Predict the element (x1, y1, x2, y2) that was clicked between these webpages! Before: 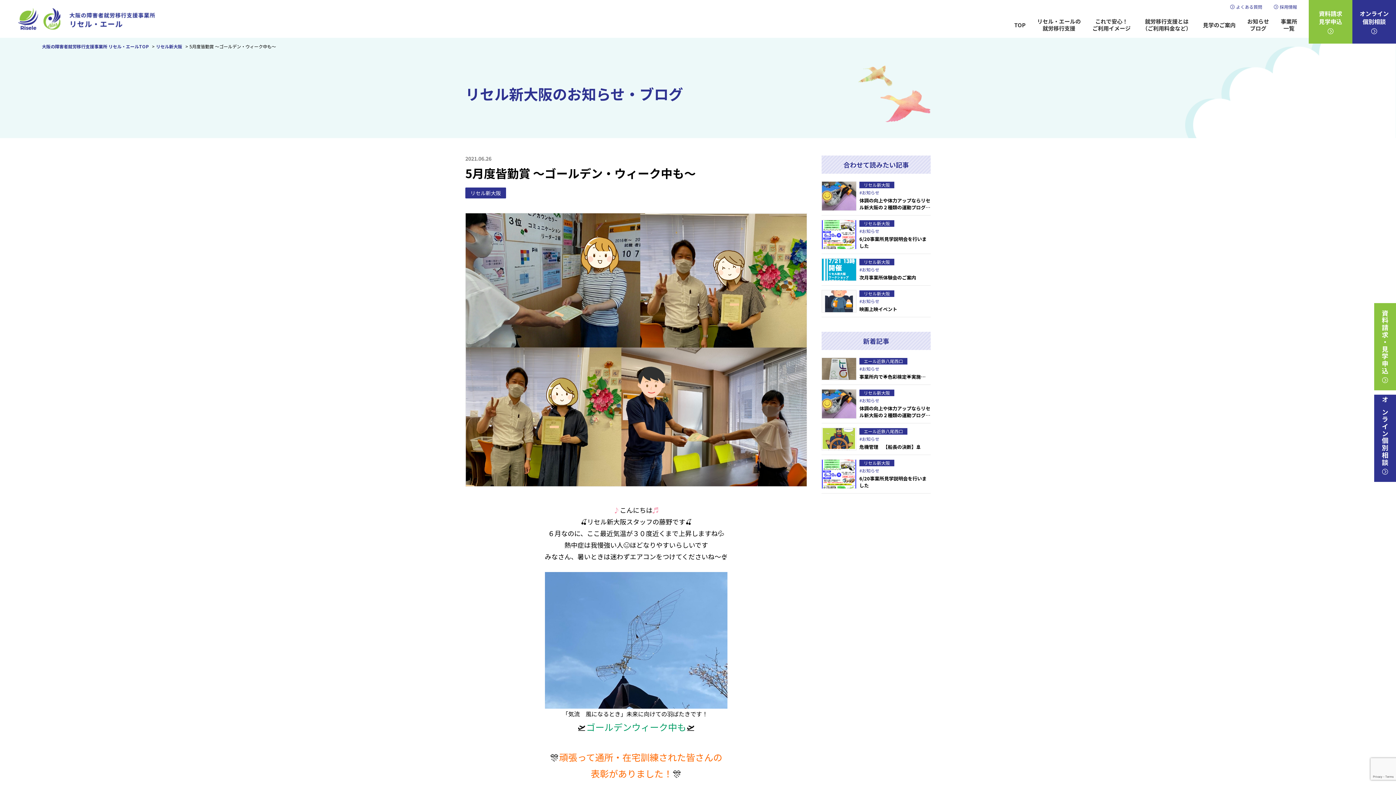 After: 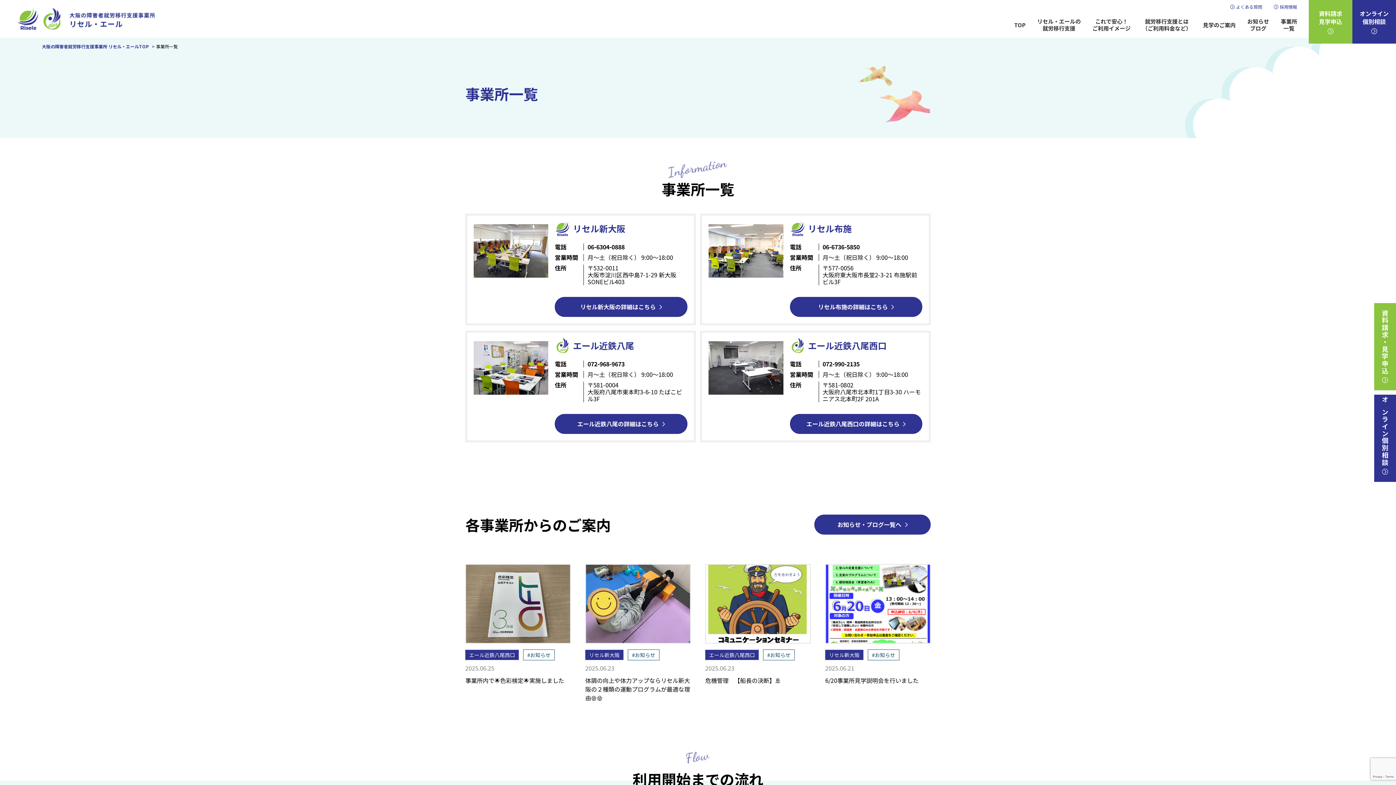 Action: bbox: (1281, 17, 1297, 31) label: 事業所
一覧